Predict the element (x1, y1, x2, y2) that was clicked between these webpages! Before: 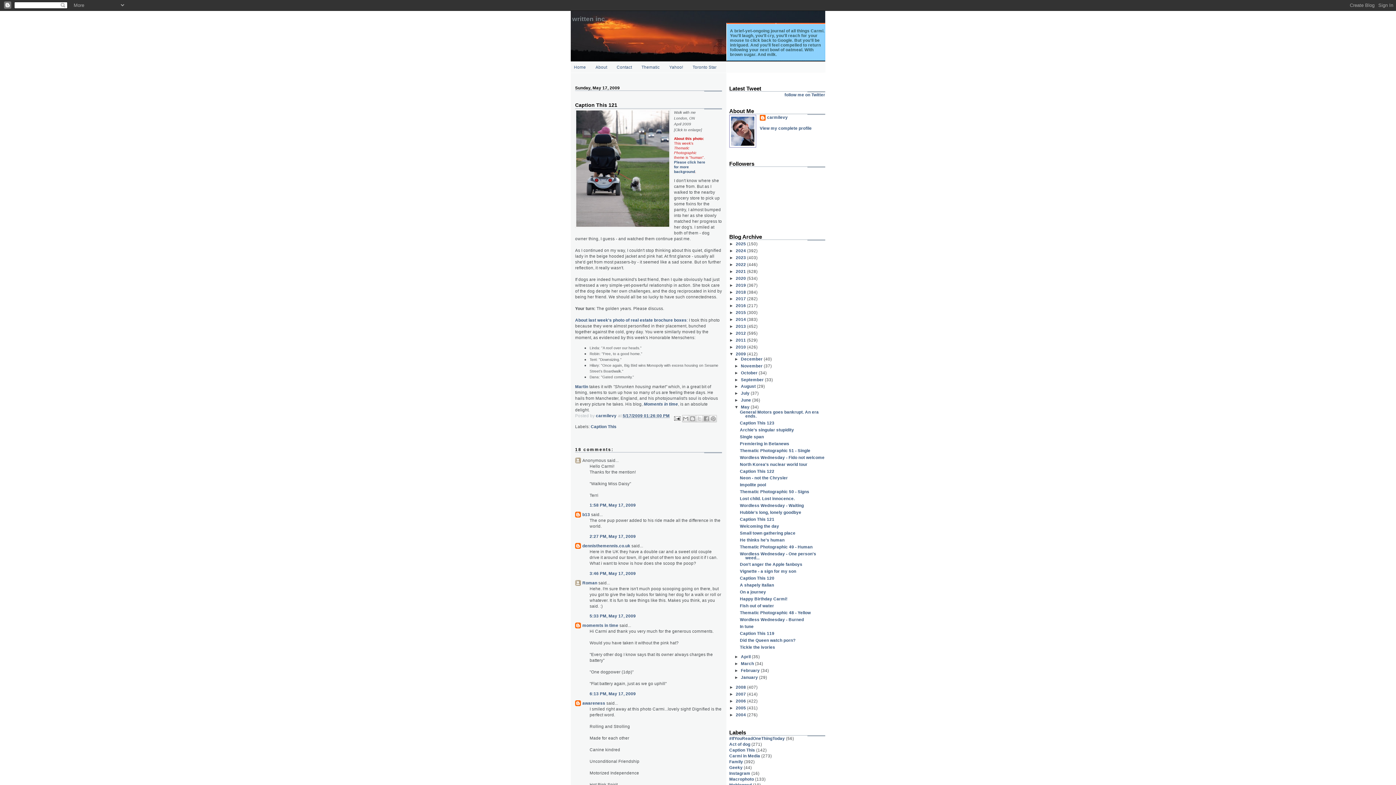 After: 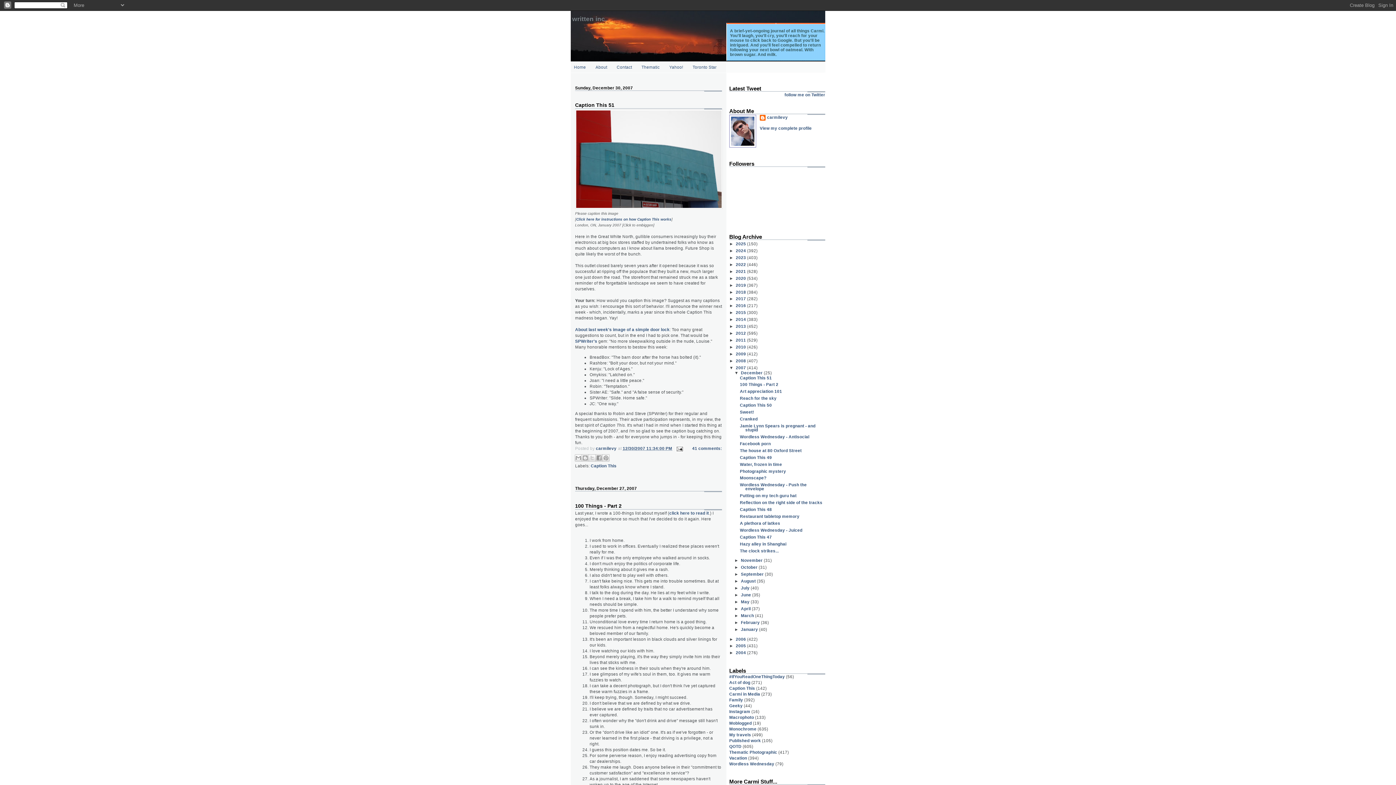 Action: bbox: (736, 691, 747, 696) label: 2007 